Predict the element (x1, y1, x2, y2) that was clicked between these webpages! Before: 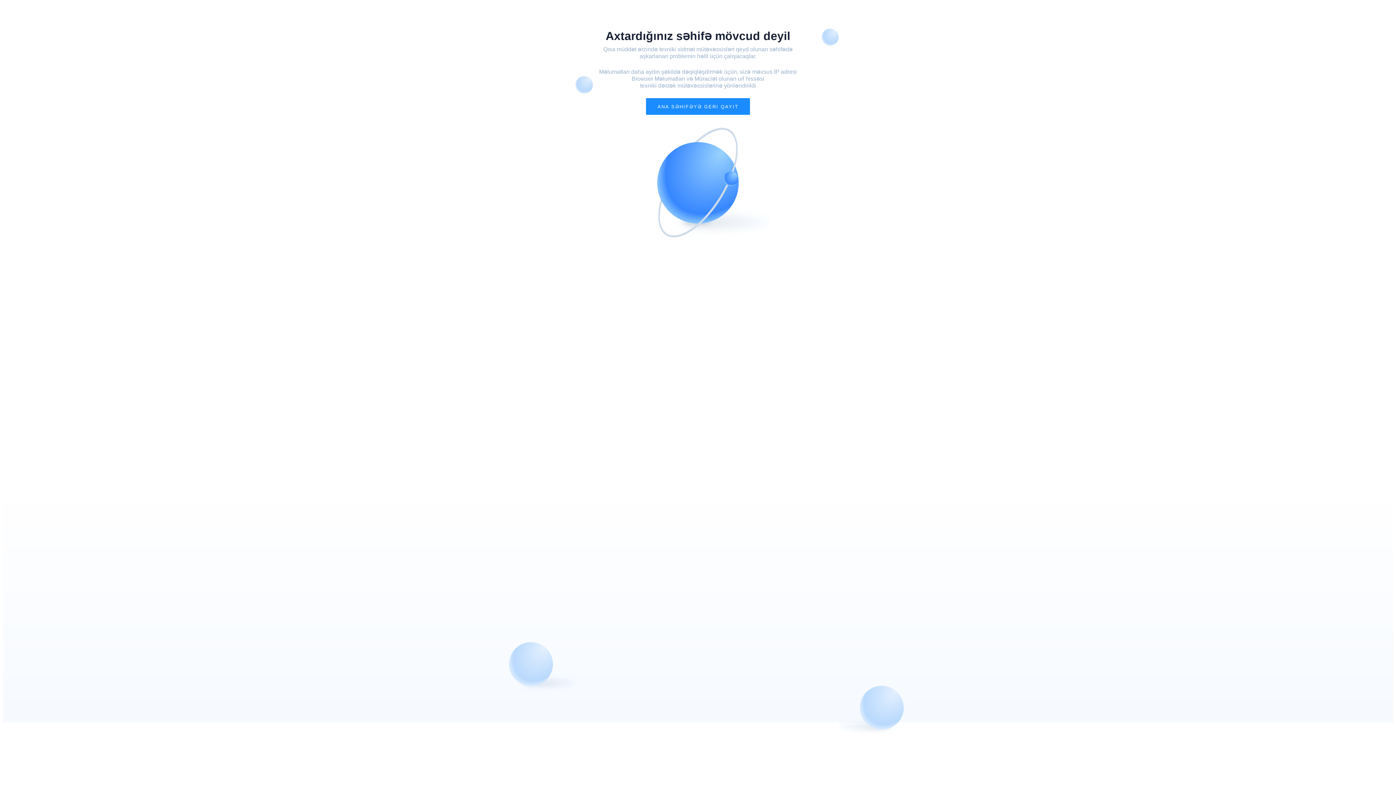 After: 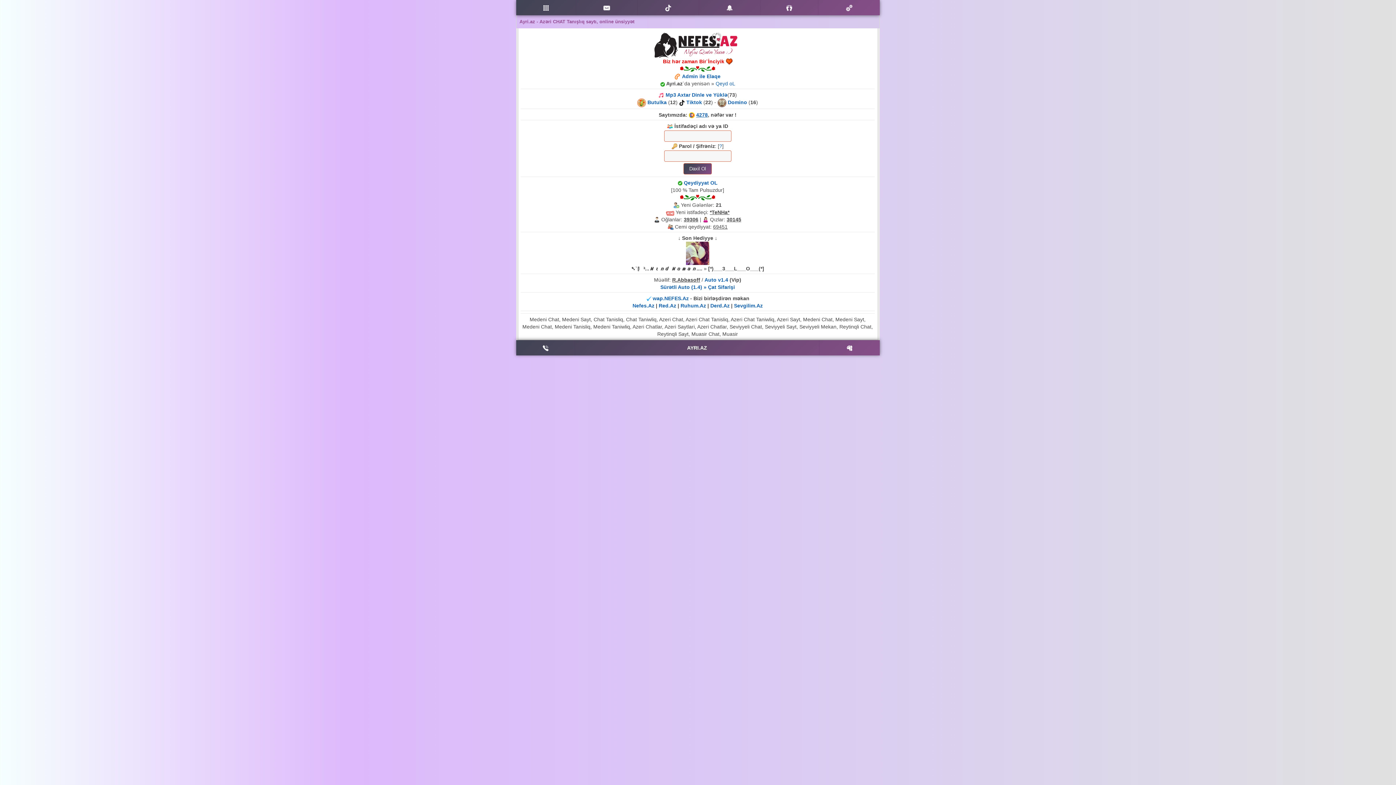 Action: bbox: (645, 97, 750, 115) label: ANA SƏHIFƏYƏ GERI QAYIT